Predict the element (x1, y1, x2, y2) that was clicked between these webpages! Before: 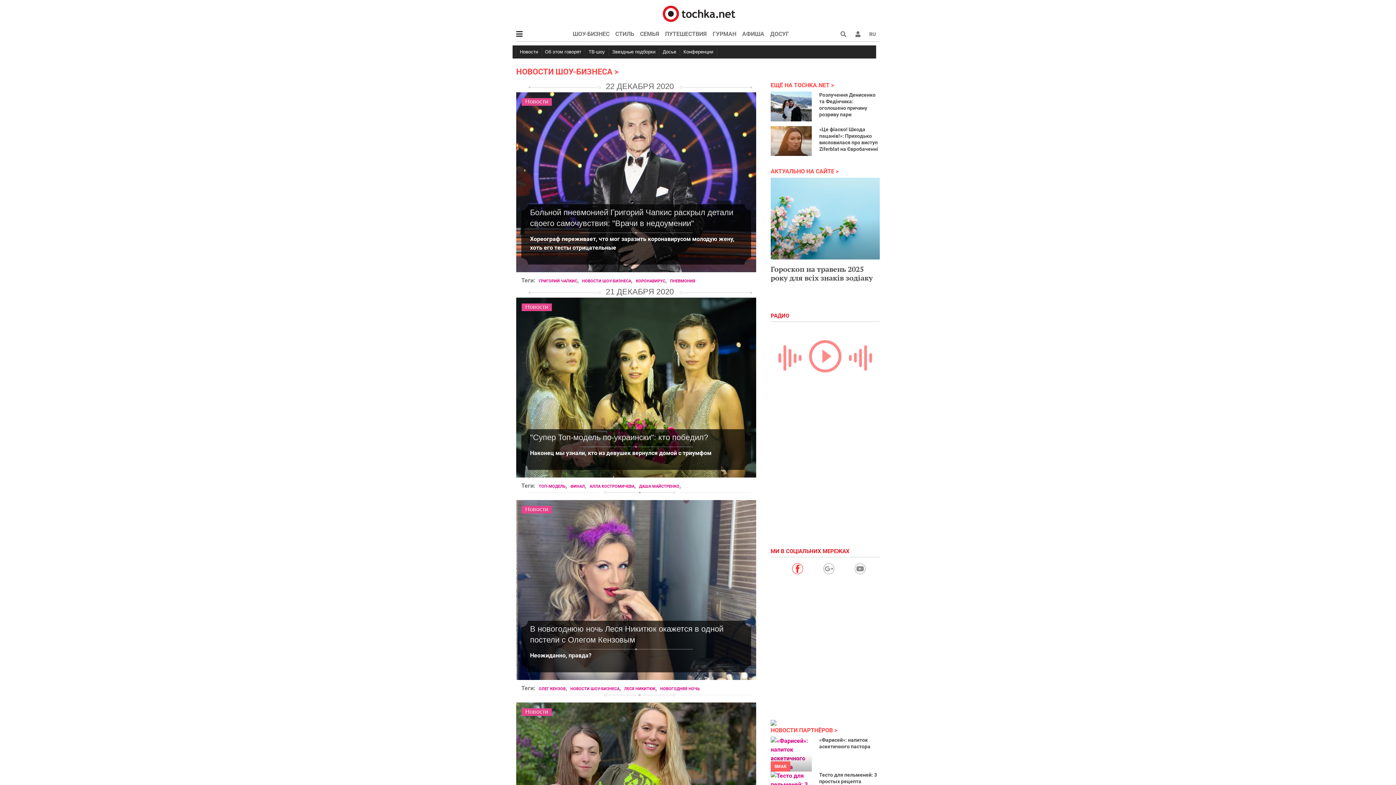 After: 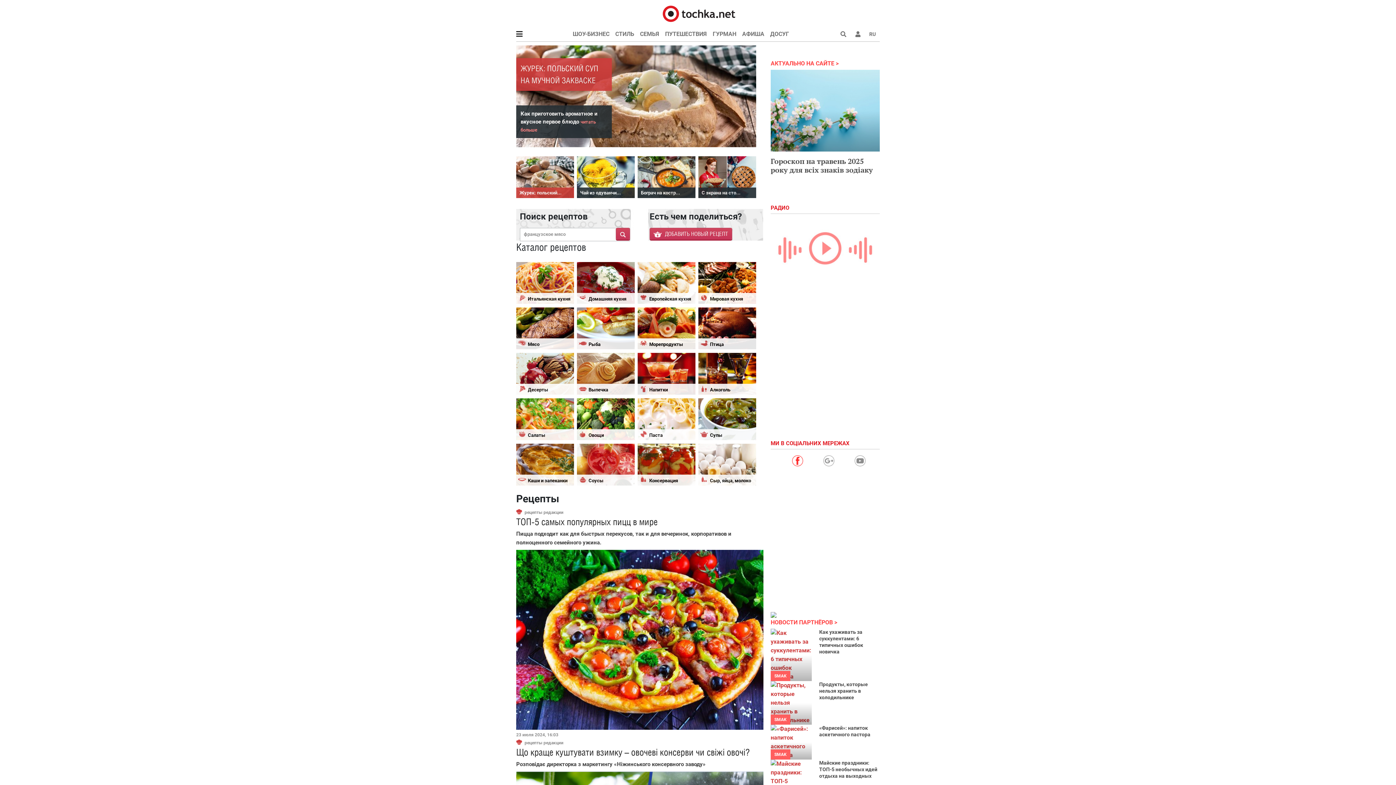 Action: bbox: (710, 26, 739, 41) label: ГУРМАН